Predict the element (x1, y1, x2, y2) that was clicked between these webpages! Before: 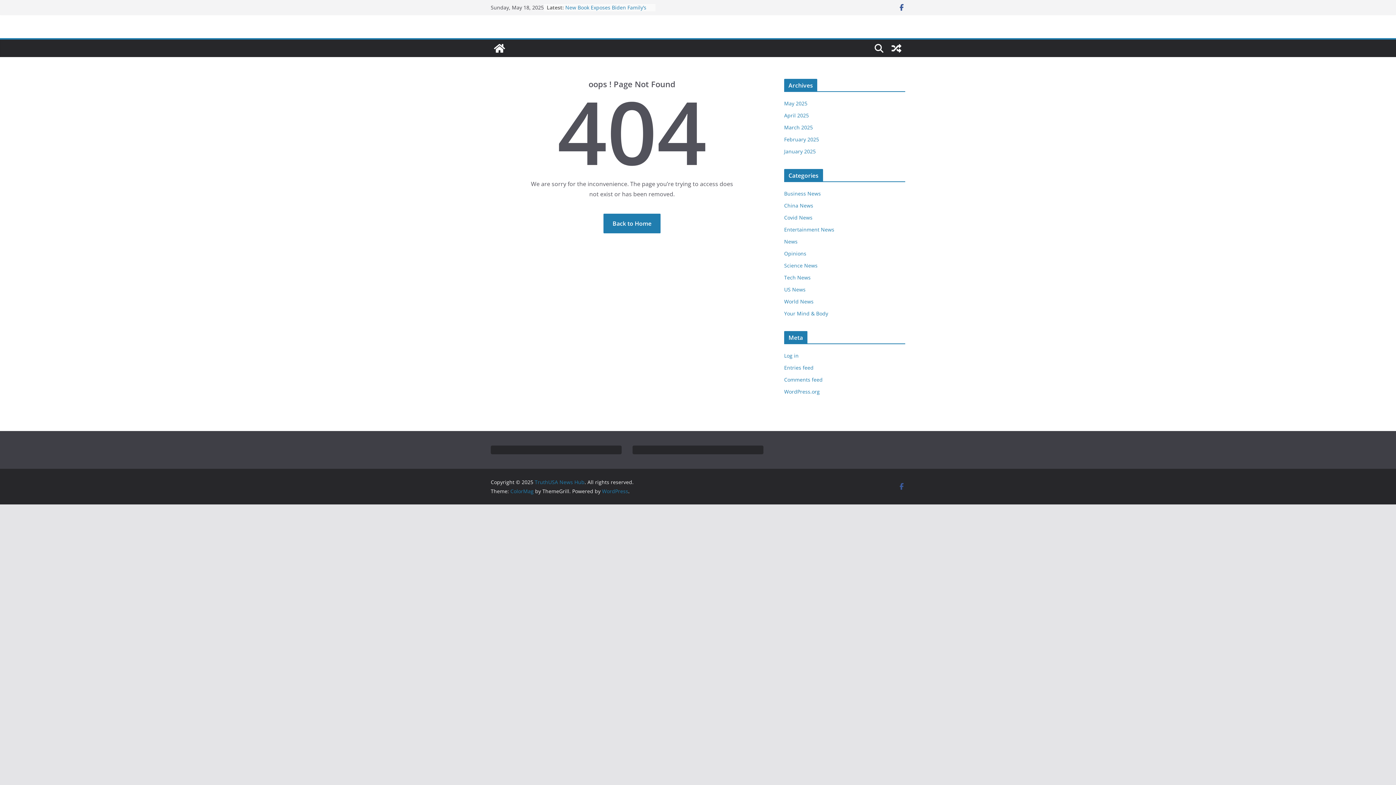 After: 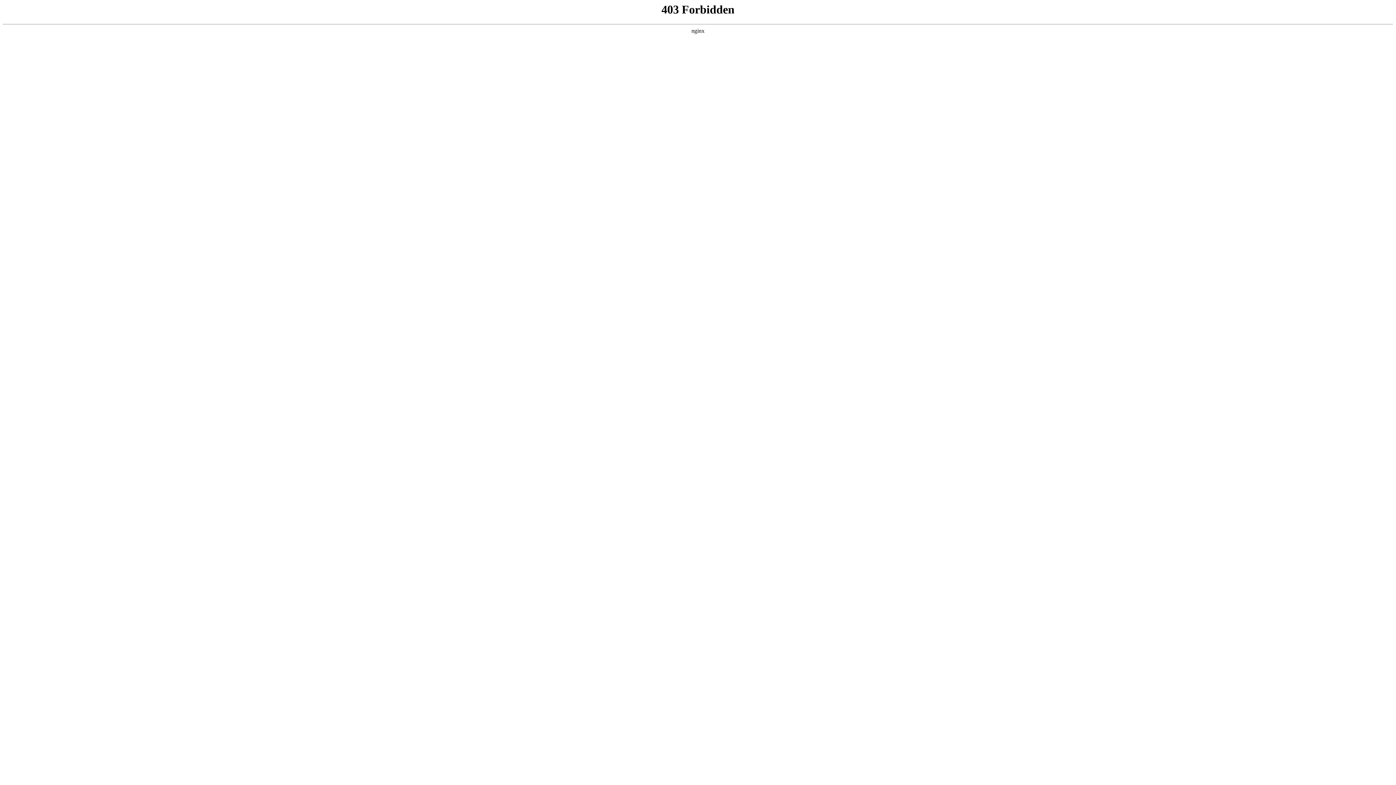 Action: label: WordPress.org bbox: (784, 388, 820, 395)